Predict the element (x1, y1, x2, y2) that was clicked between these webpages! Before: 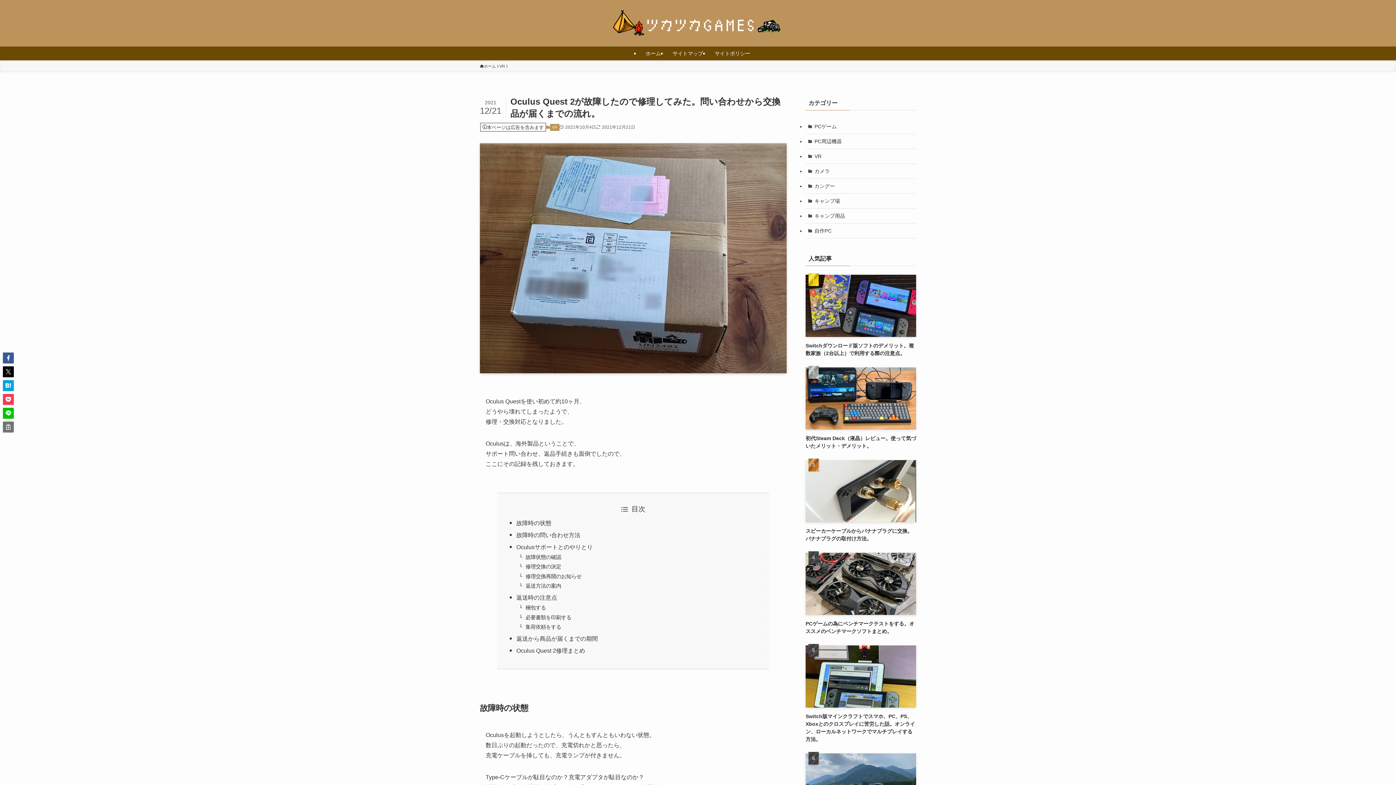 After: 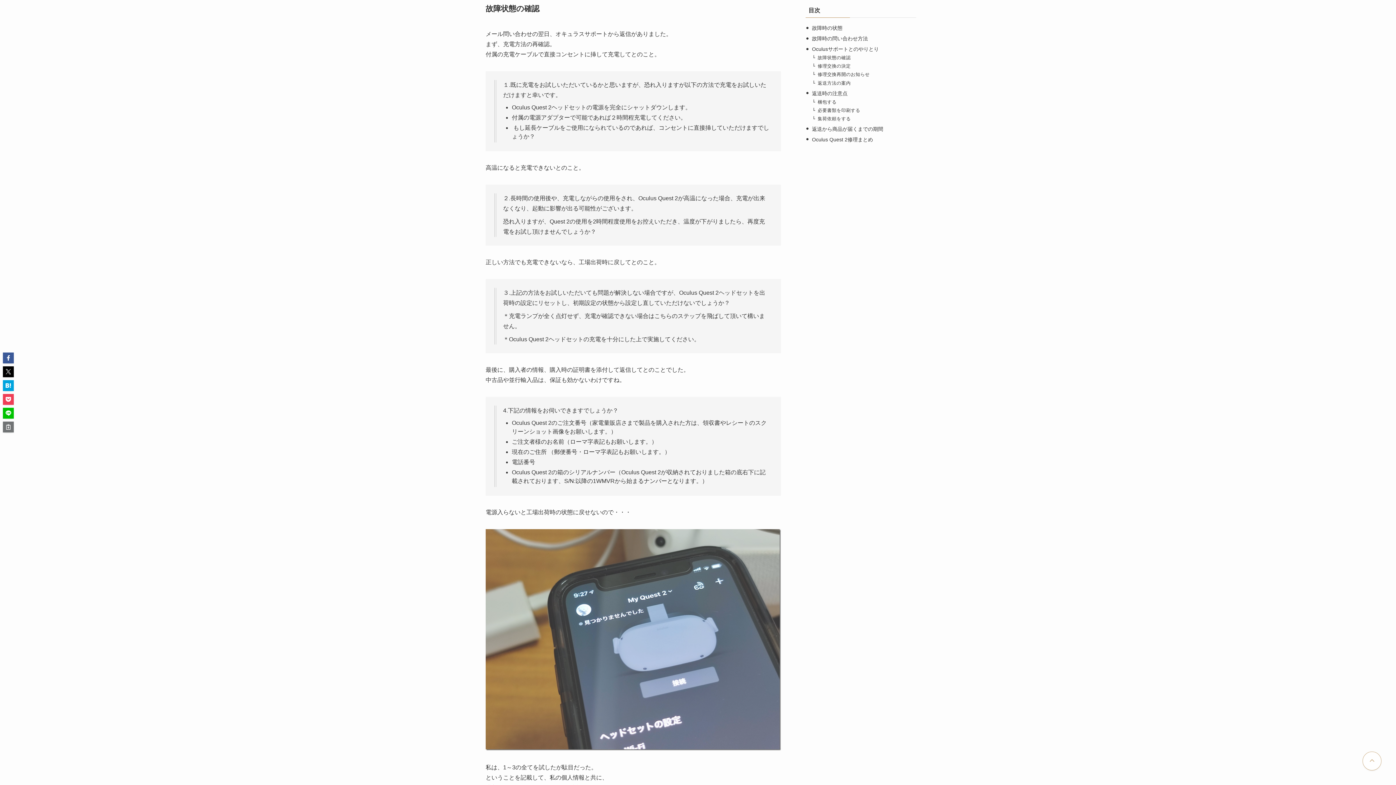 Action: label: 故障状態の確認 bbox: (525, 554, 561, 560)